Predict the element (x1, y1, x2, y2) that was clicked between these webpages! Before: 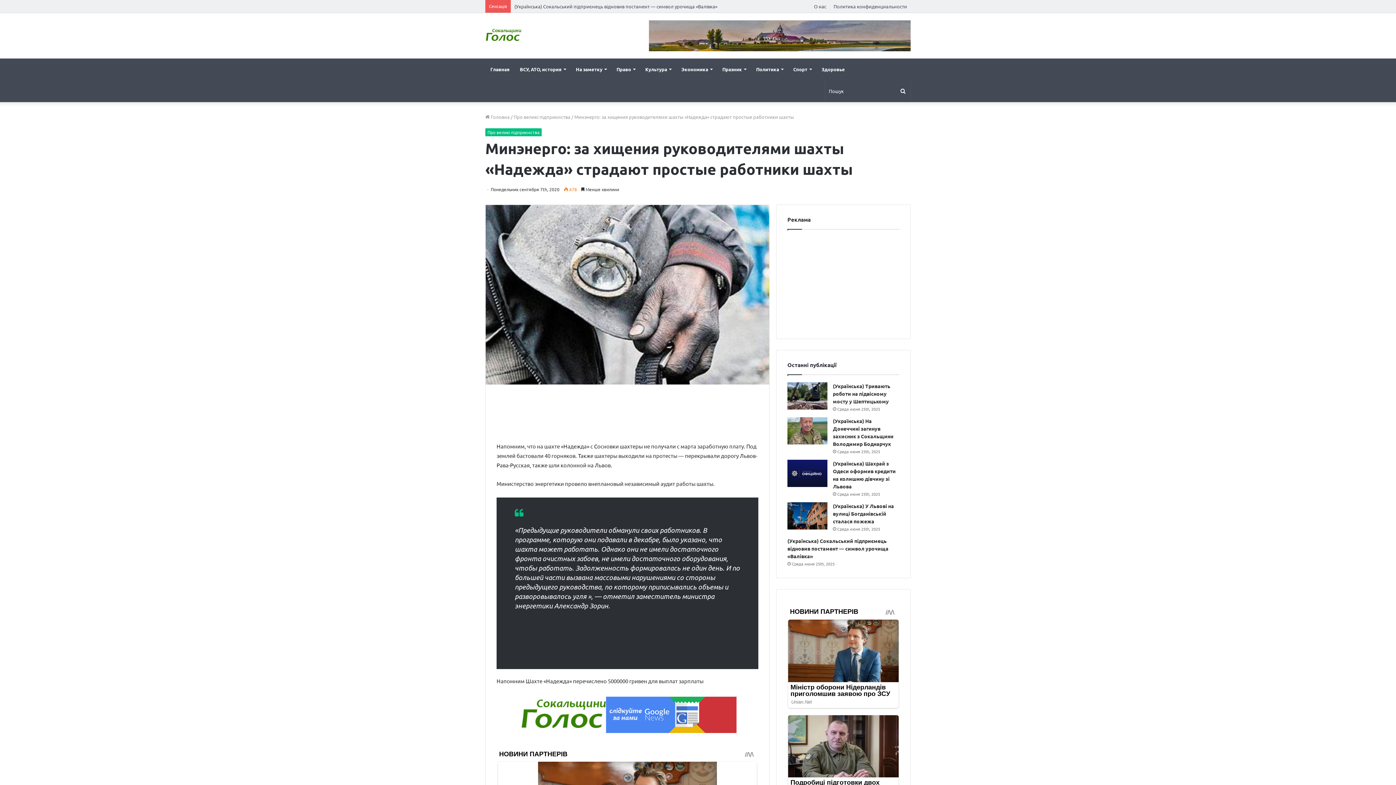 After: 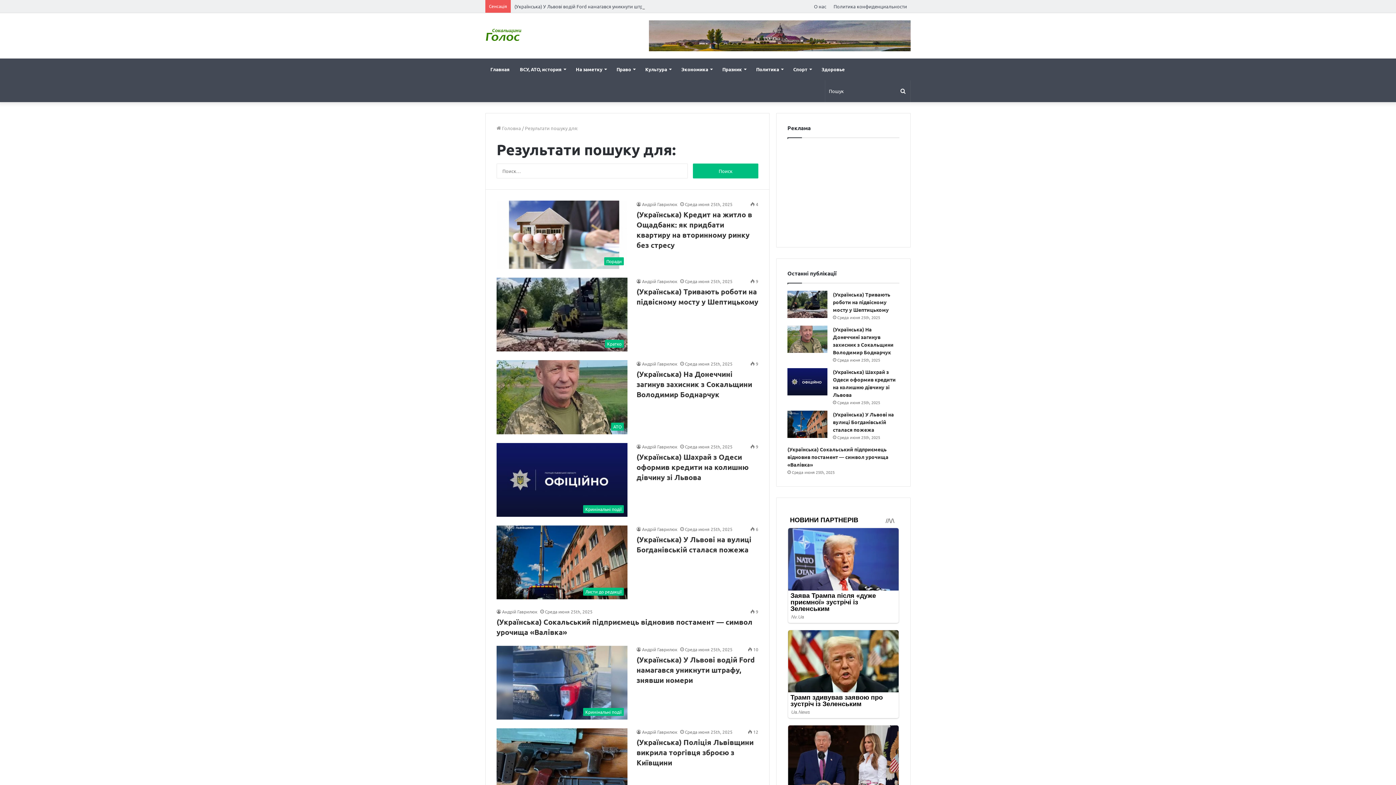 Action: label: Пошук bbox: (896, 80, 910, 102)